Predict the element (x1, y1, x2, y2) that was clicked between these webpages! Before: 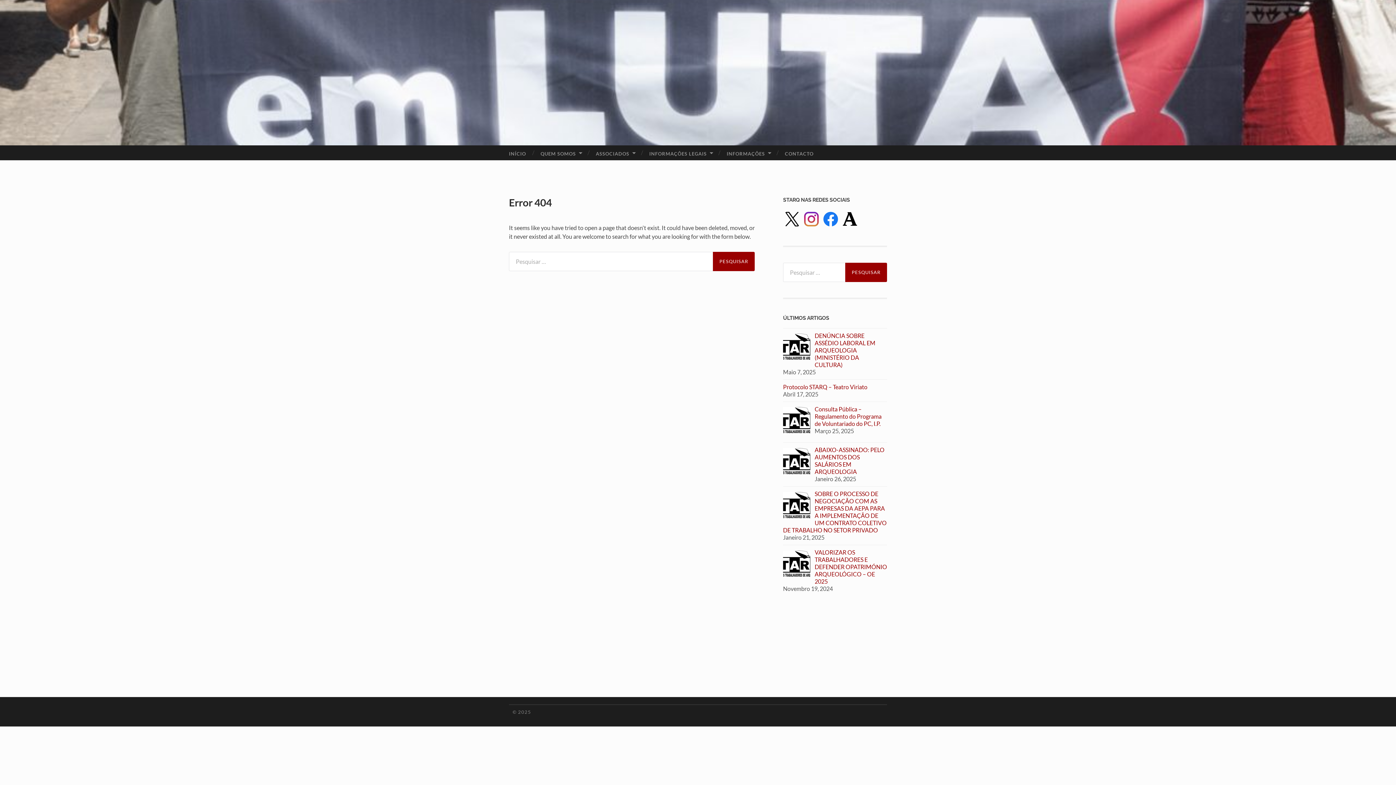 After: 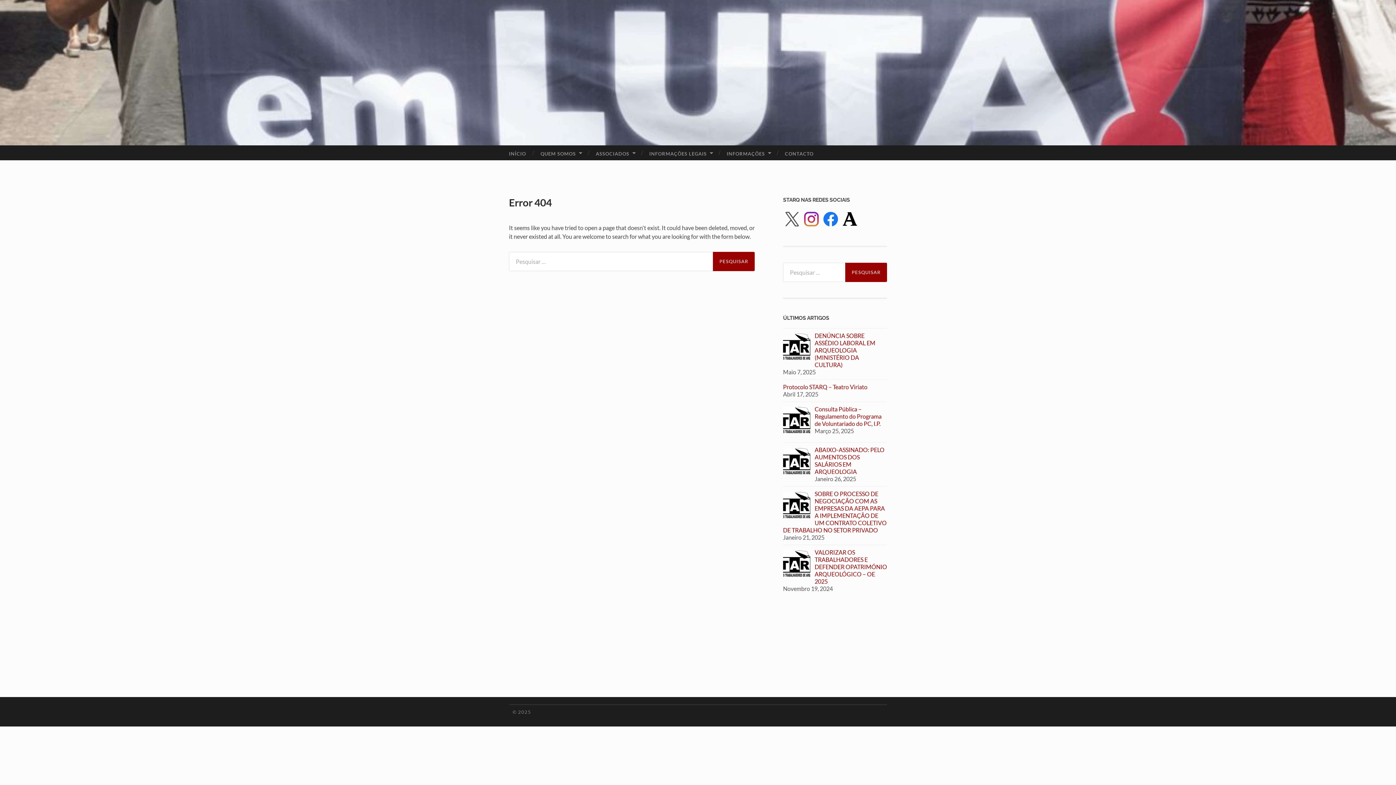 Action: bbox: (783, 222, 801, 229)